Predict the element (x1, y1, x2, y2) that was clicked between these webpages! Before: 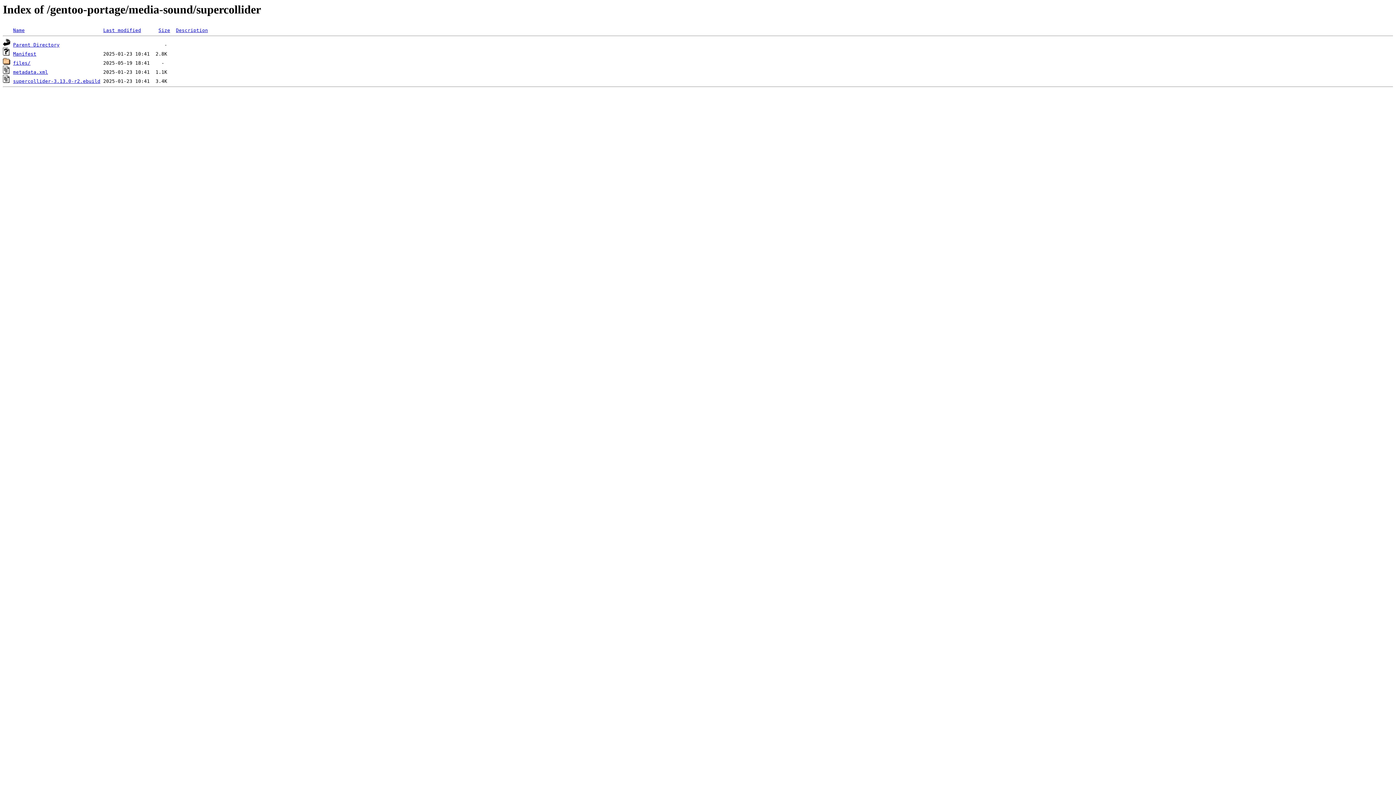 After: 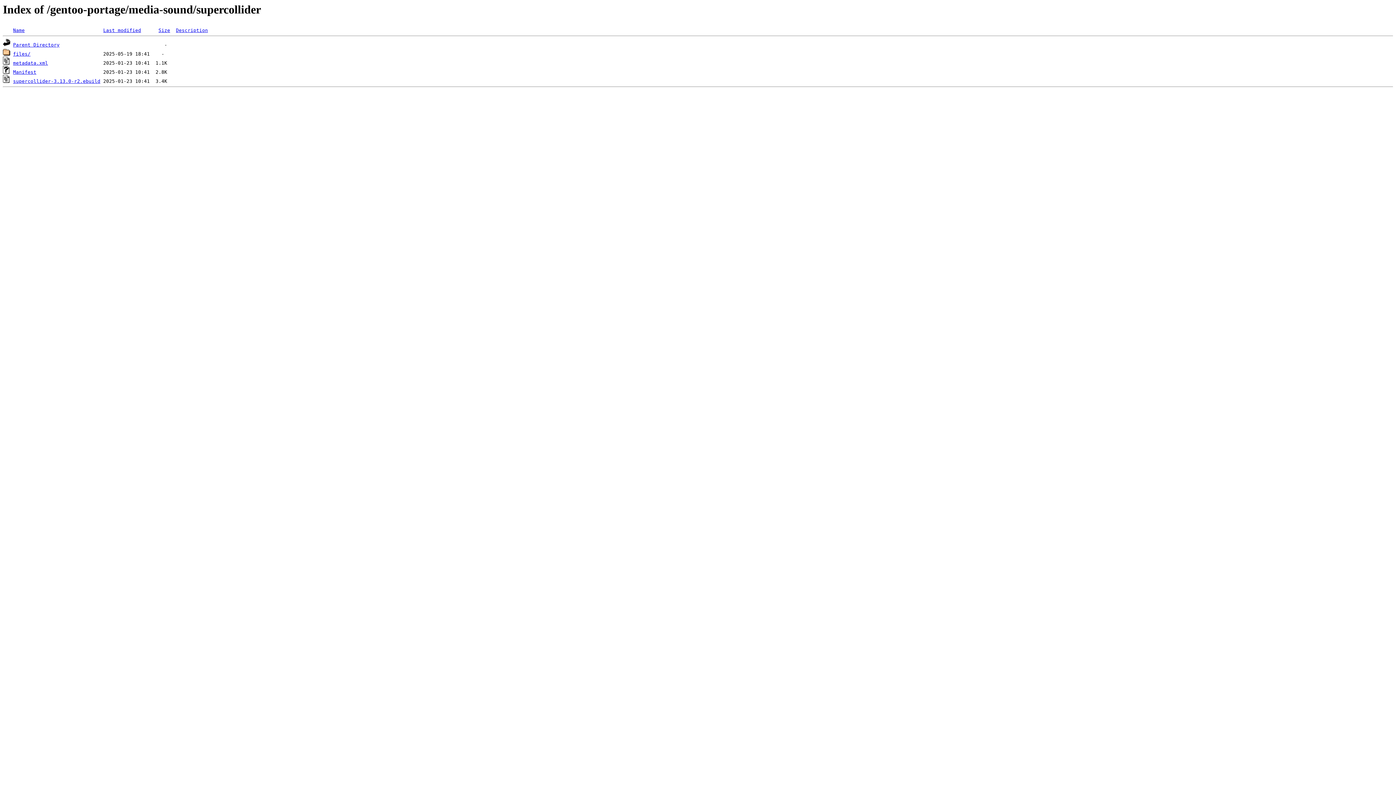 Action: bbox: (158, 27, 170, 33) label: Size